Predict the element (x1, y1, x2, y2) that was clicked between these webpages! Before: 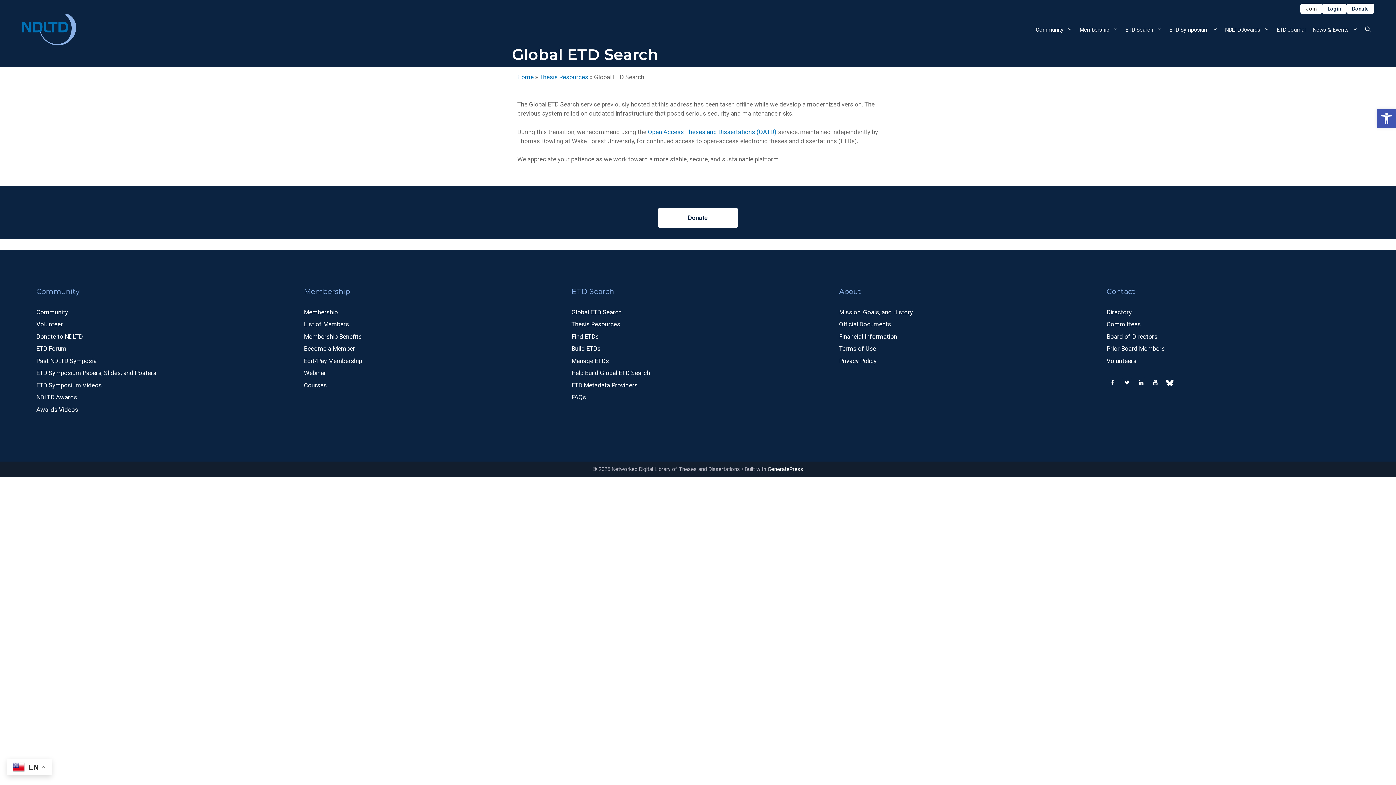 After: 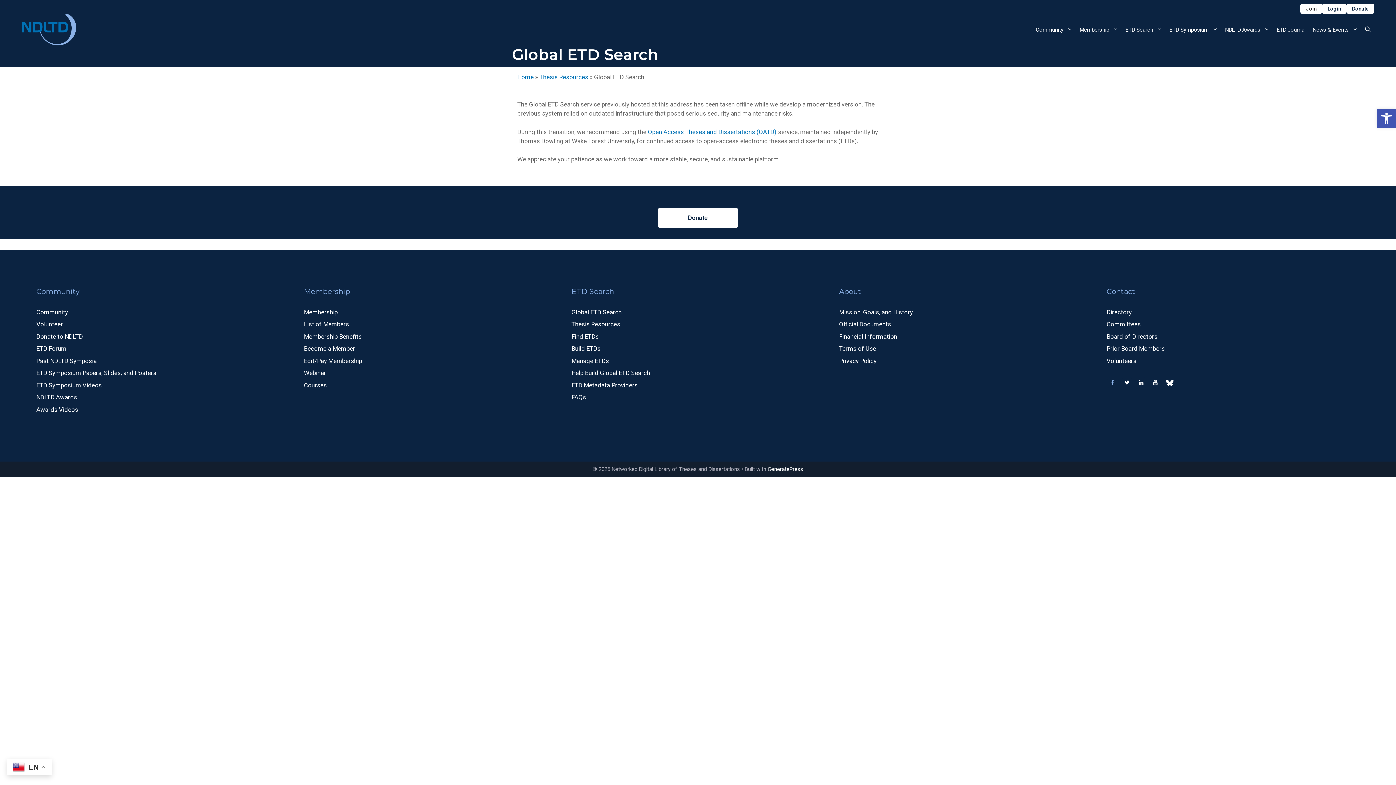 Action: bbox: (1106, 376, 1119, 389) label: Facebook